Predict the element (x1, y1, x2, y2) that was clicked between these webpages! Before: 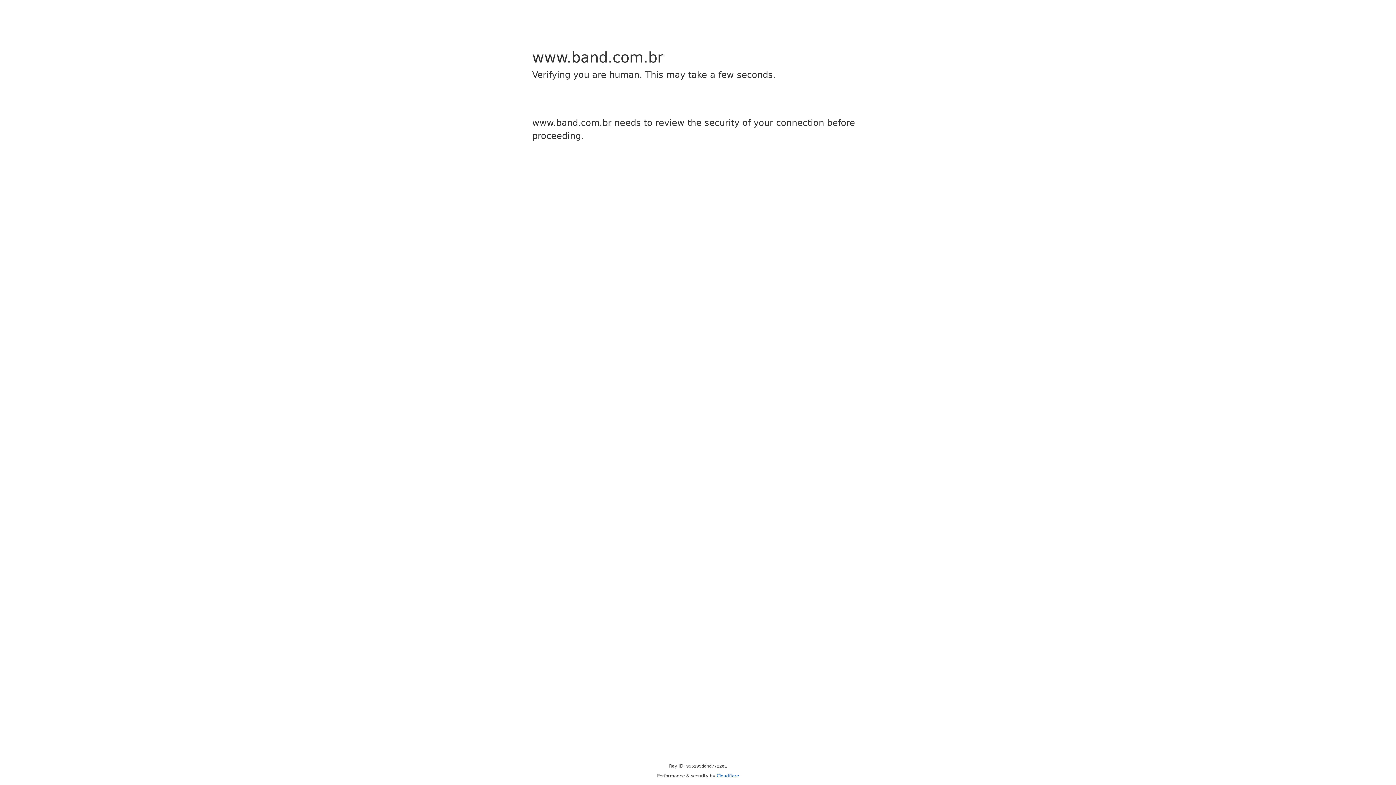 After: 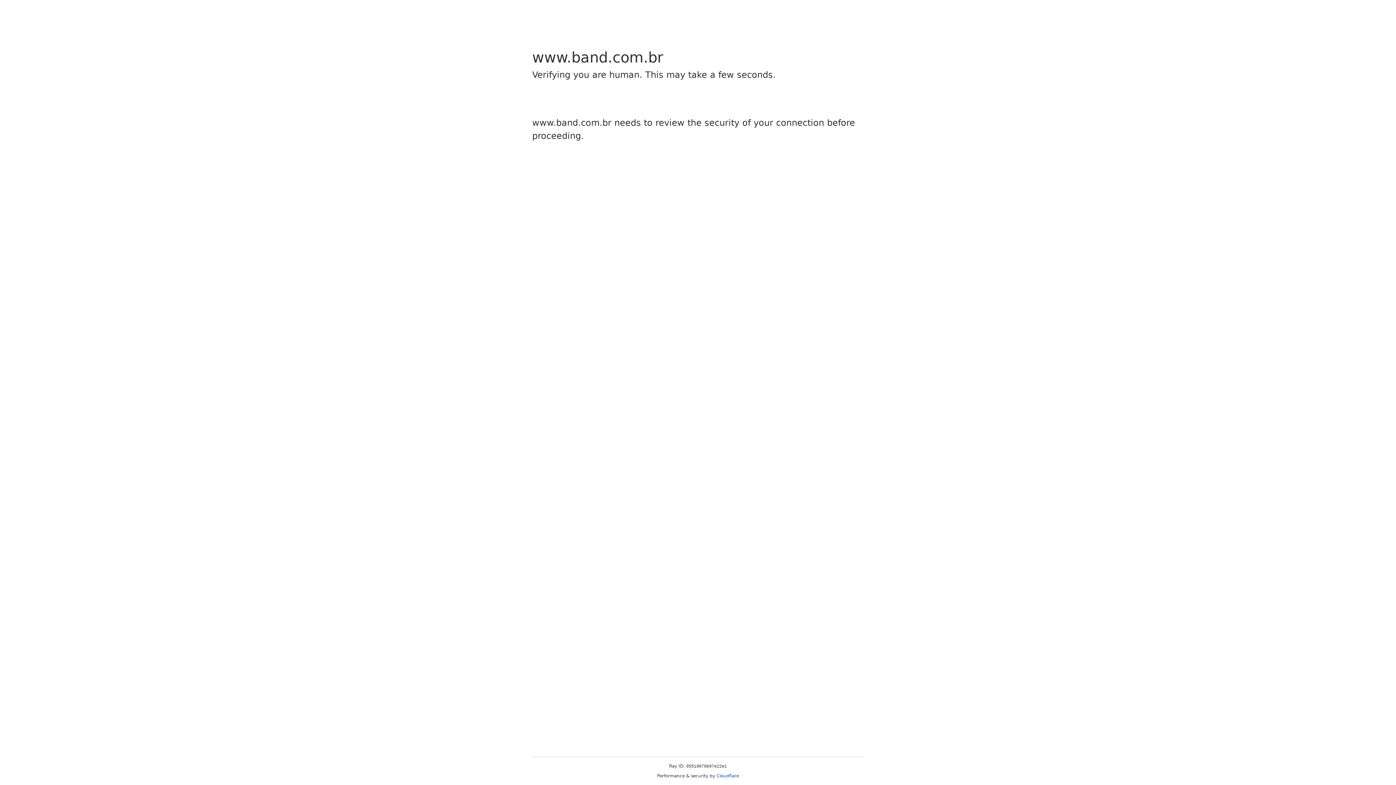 Action: label: Cloudflare bbox: (716, 773, 739, 778)